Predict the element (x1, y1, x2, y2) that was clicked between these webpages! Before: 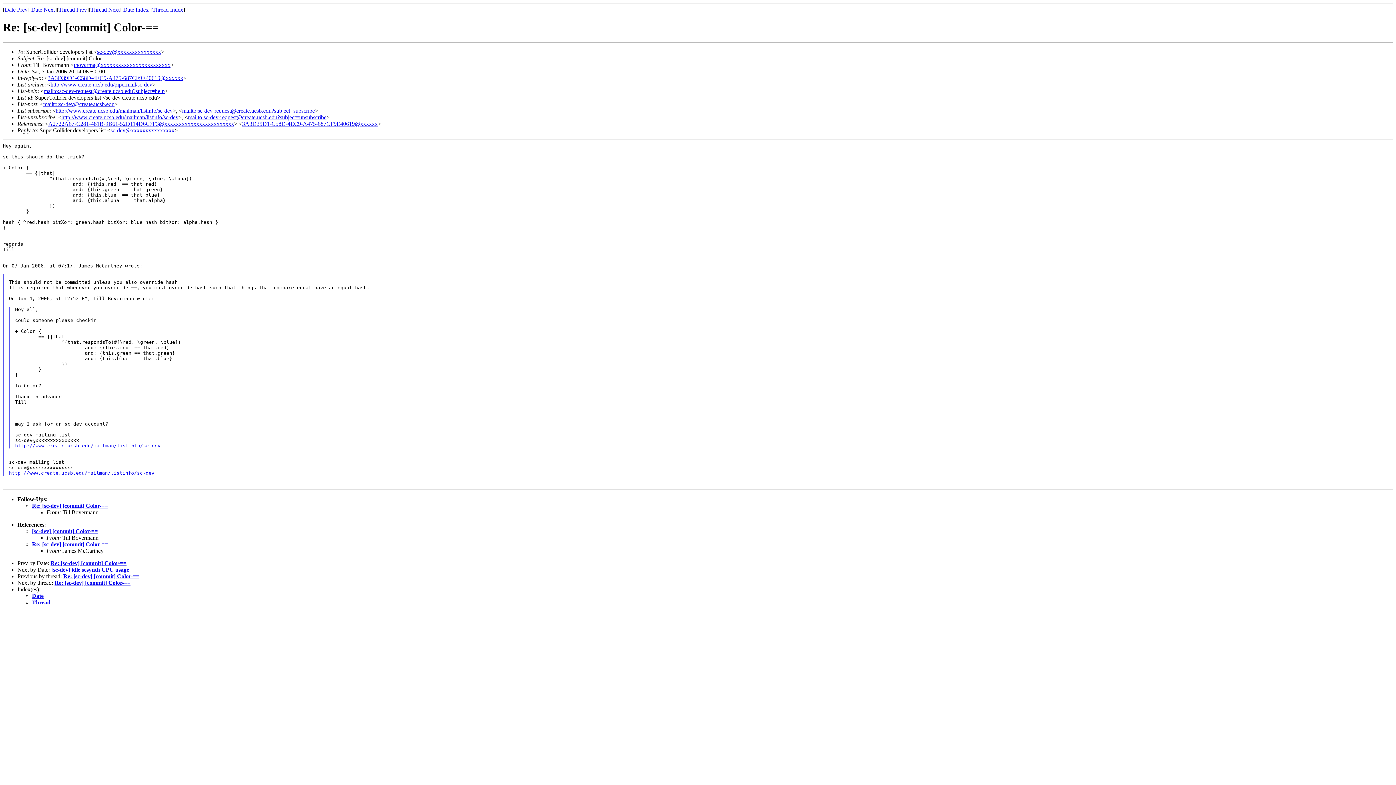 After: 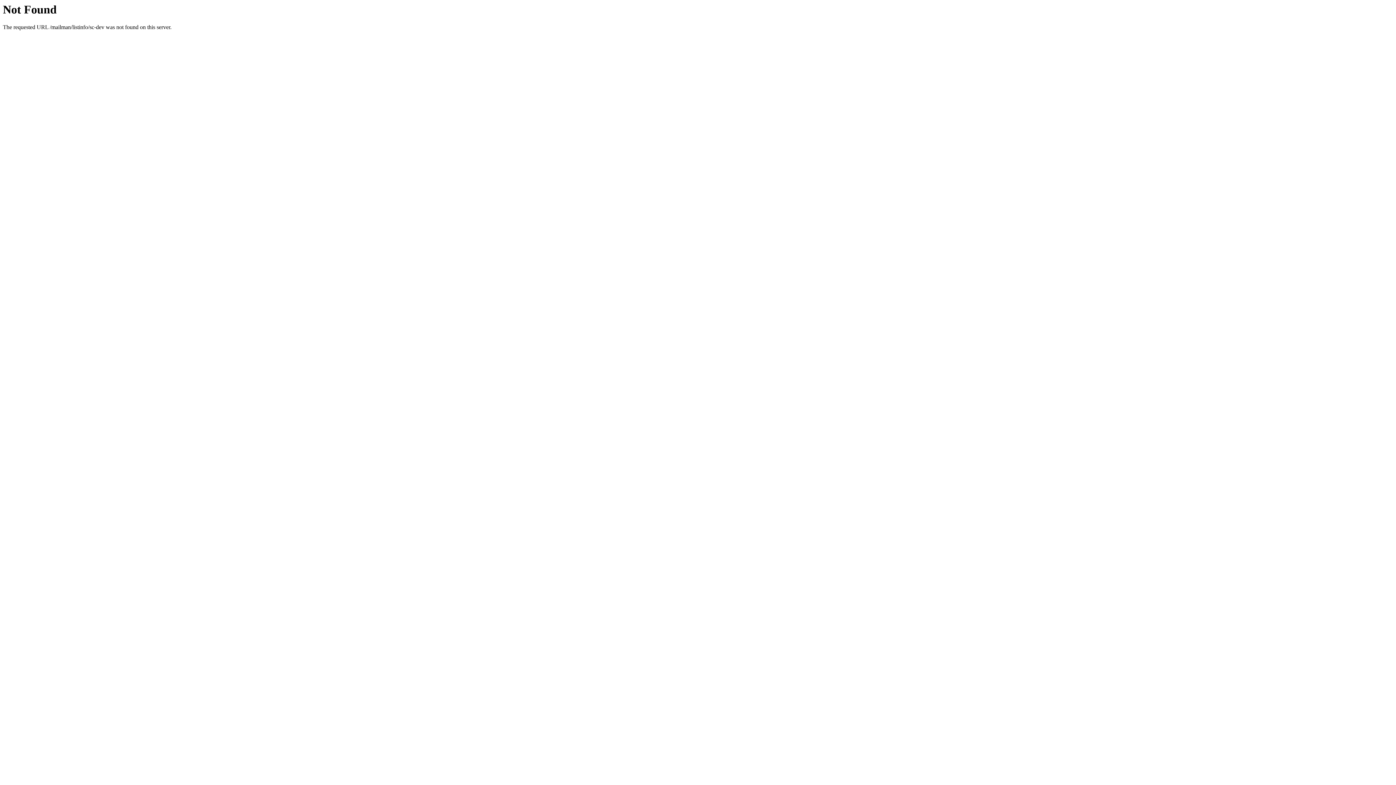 Action: bbox: (15, 443, 160, 448) label: http://www.create.ucsb.edu/mailman/listinfo/sc-dev